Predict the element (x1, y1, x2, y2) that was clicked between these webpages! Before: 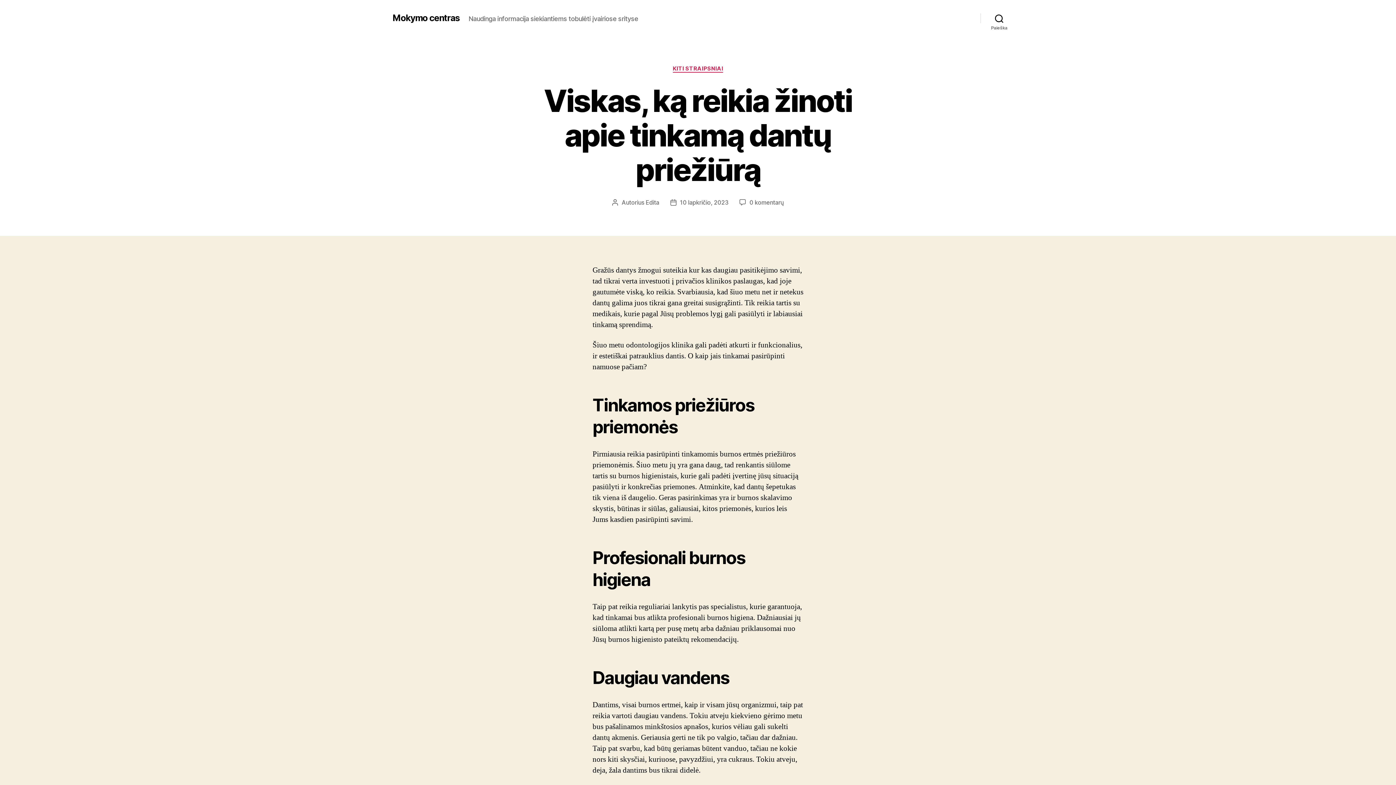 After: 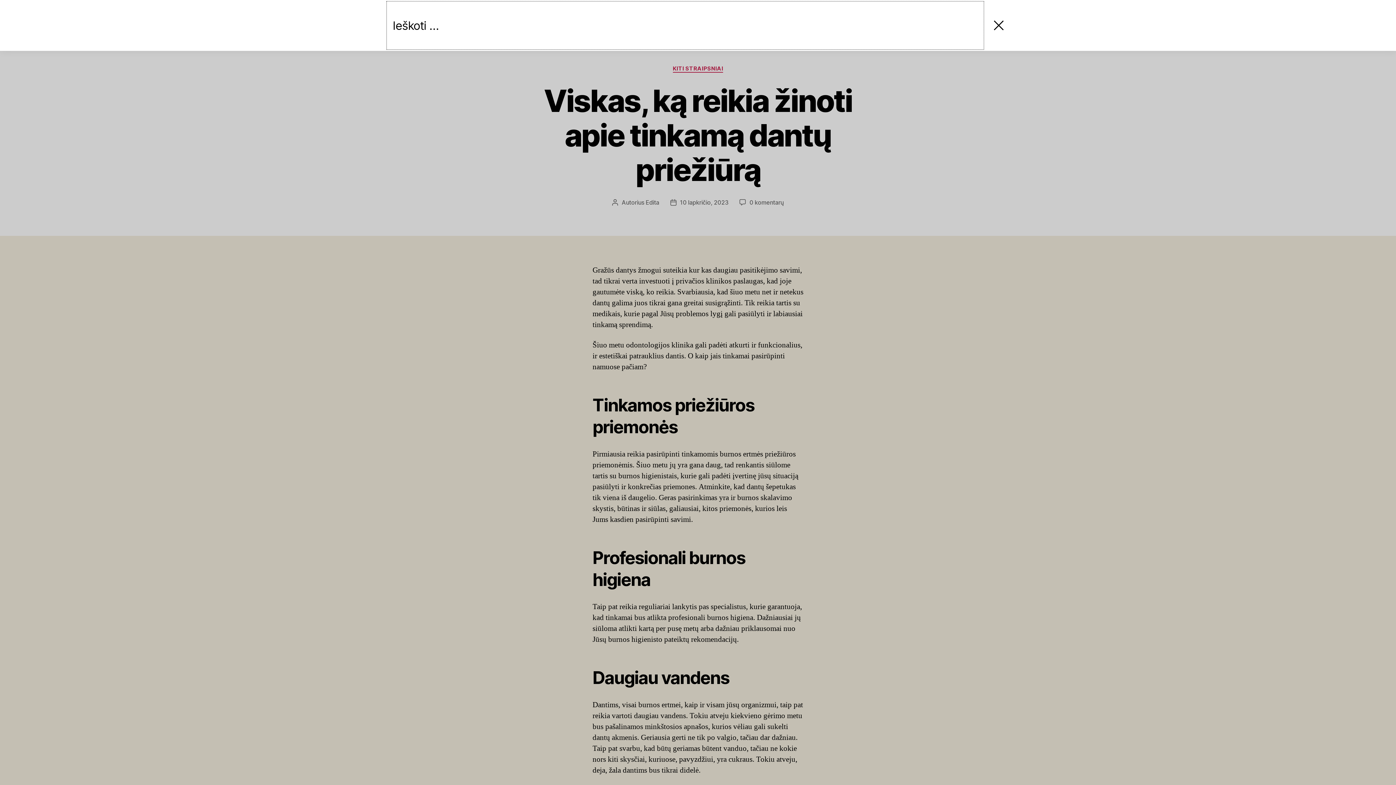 Action: label: Paieška bbox: (980, 10, 1018, 26)